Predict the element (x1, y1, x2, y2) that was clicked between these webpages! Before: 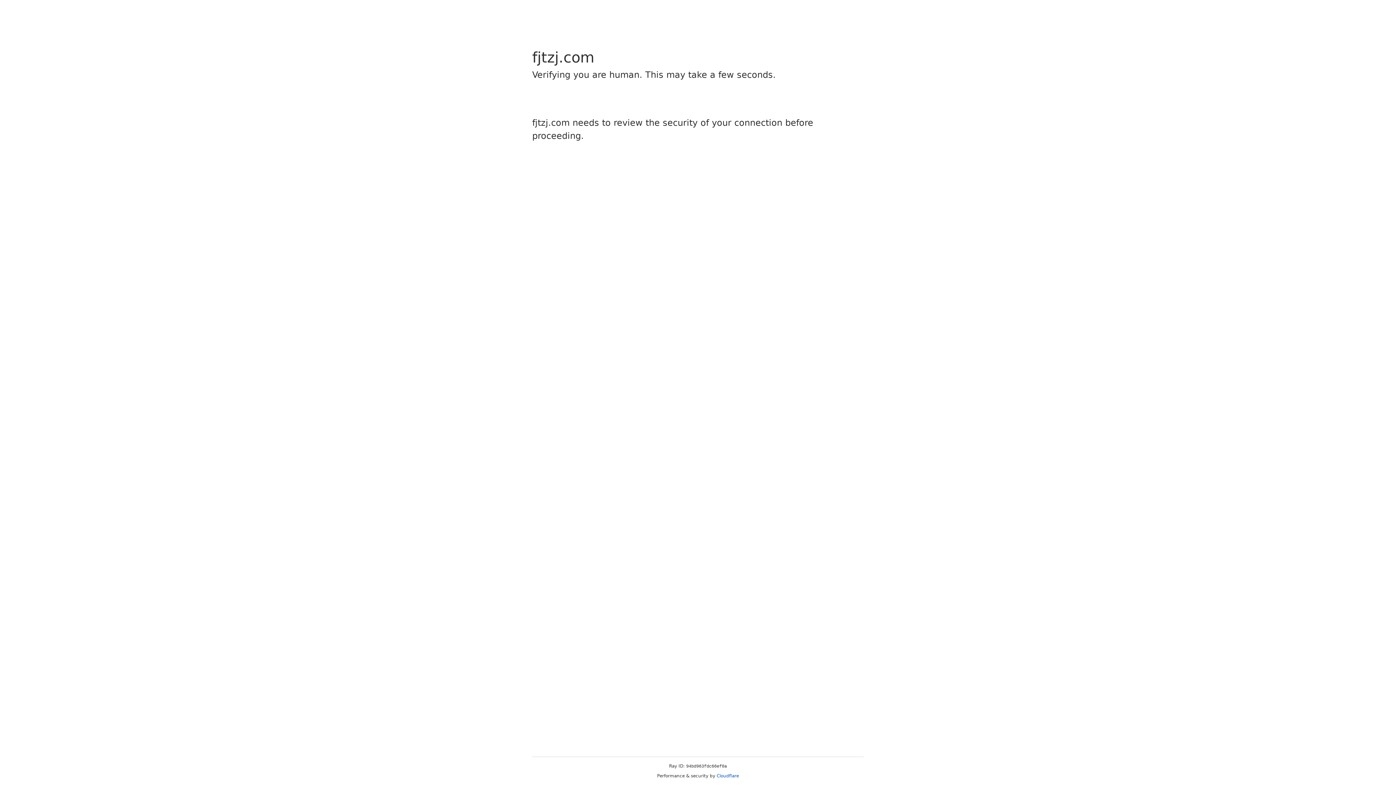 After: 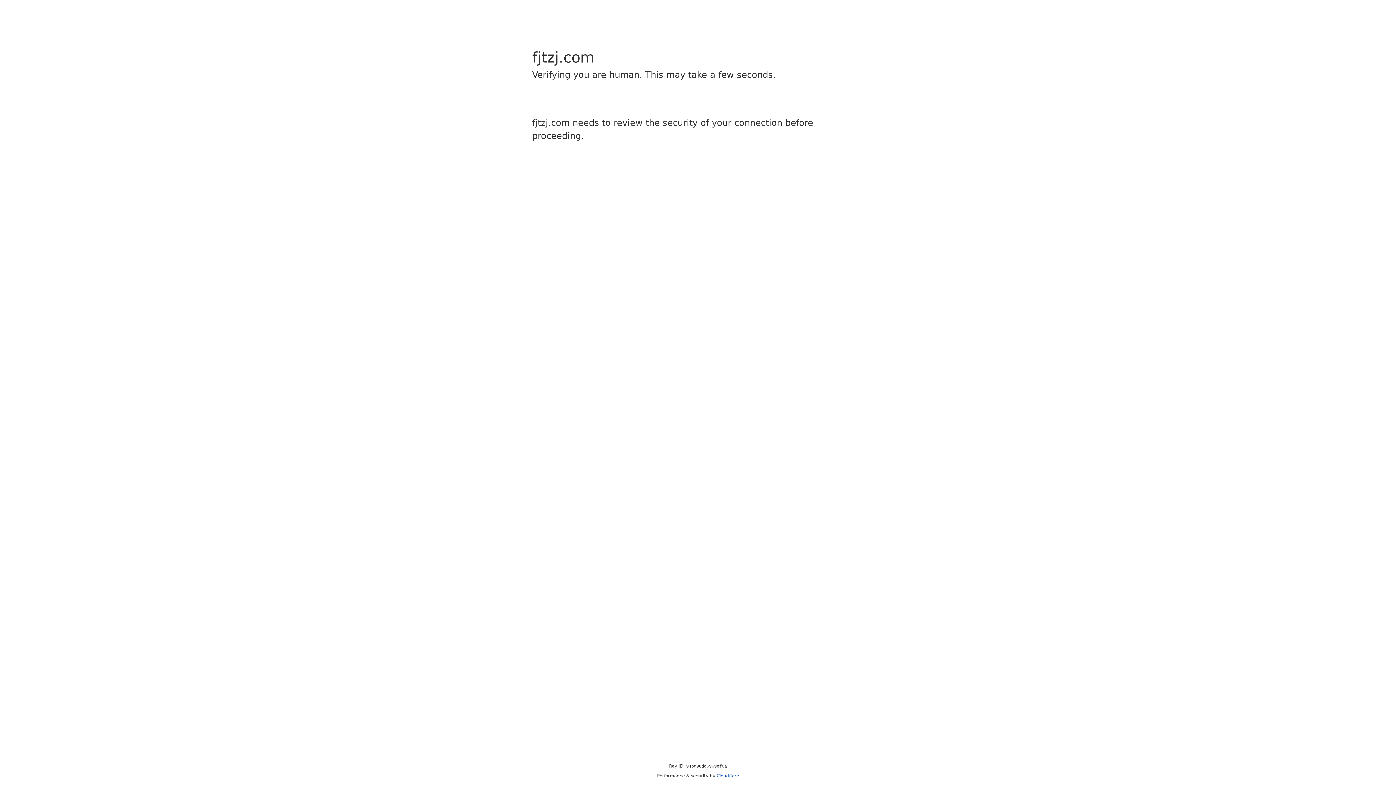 Action: bbox: (716, 773, 739, 778) label: Cloudflare